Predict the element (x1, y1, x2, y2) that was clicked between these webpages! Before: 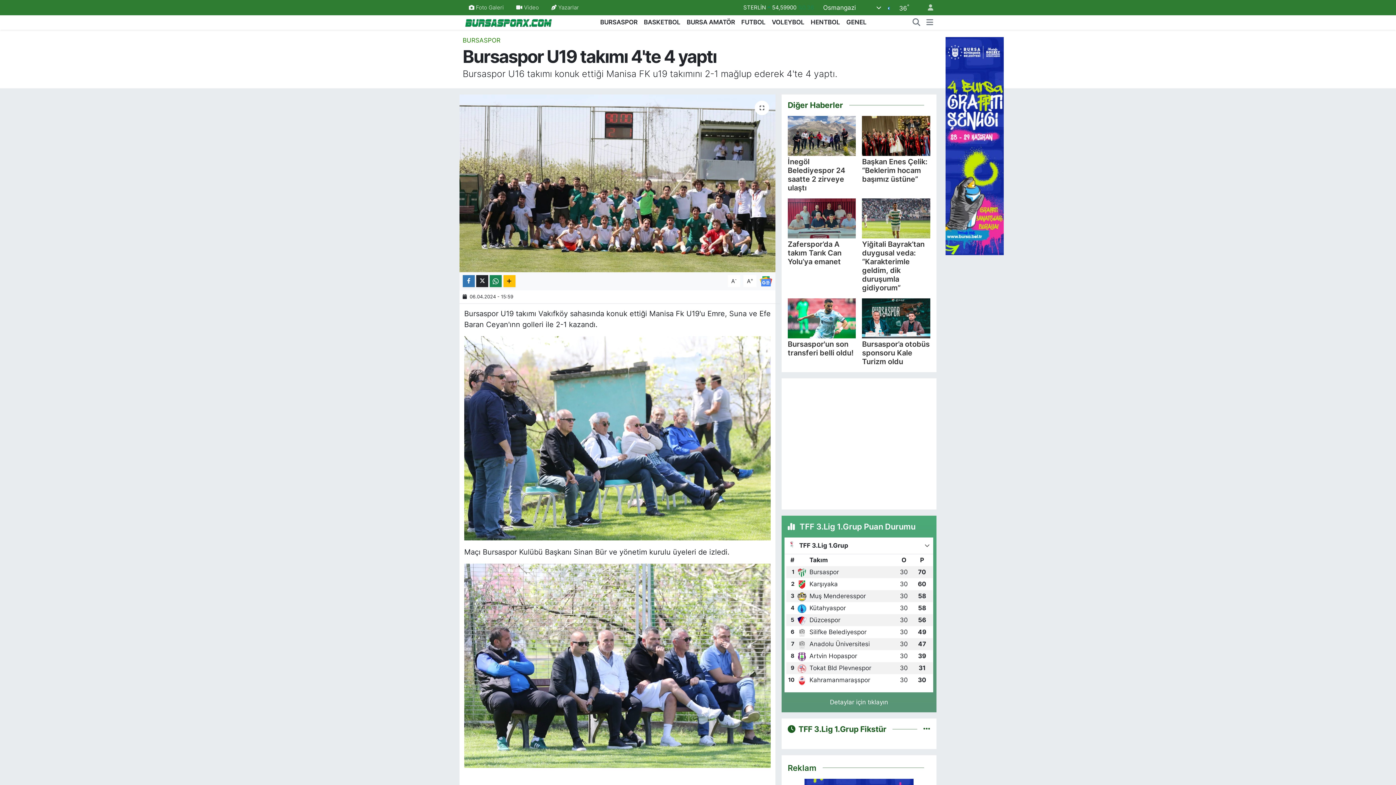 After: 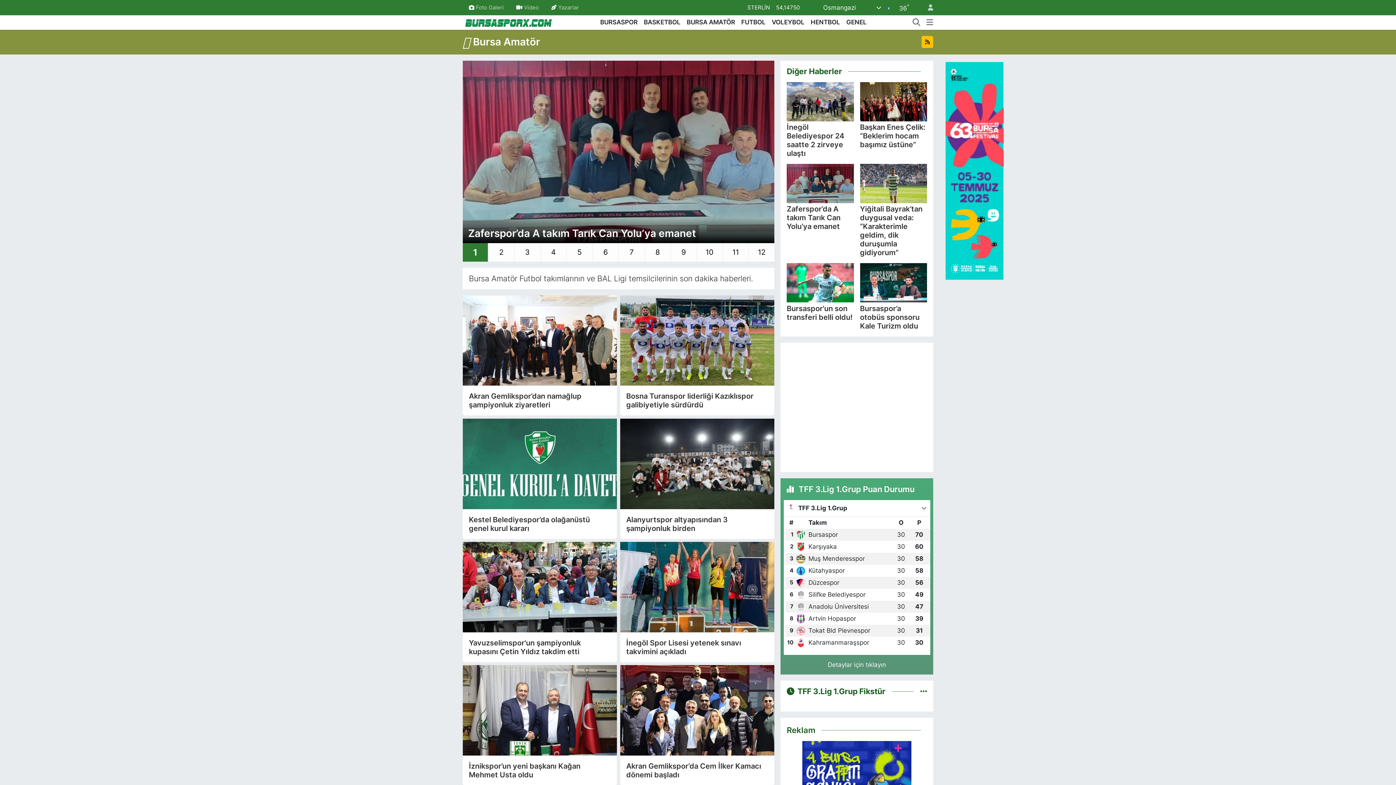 Action: bbox: (683, 17, 738, 27) label: BURSA AMATÖR